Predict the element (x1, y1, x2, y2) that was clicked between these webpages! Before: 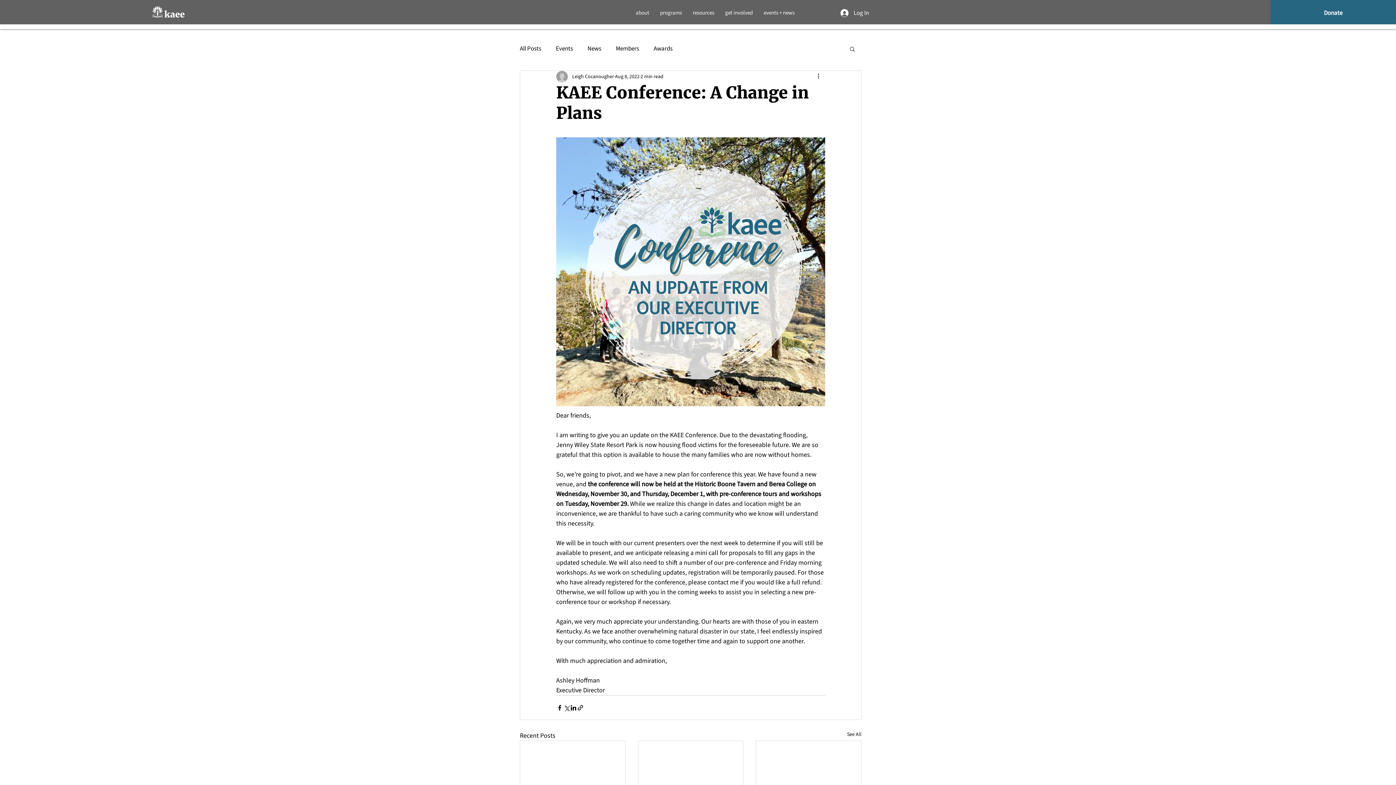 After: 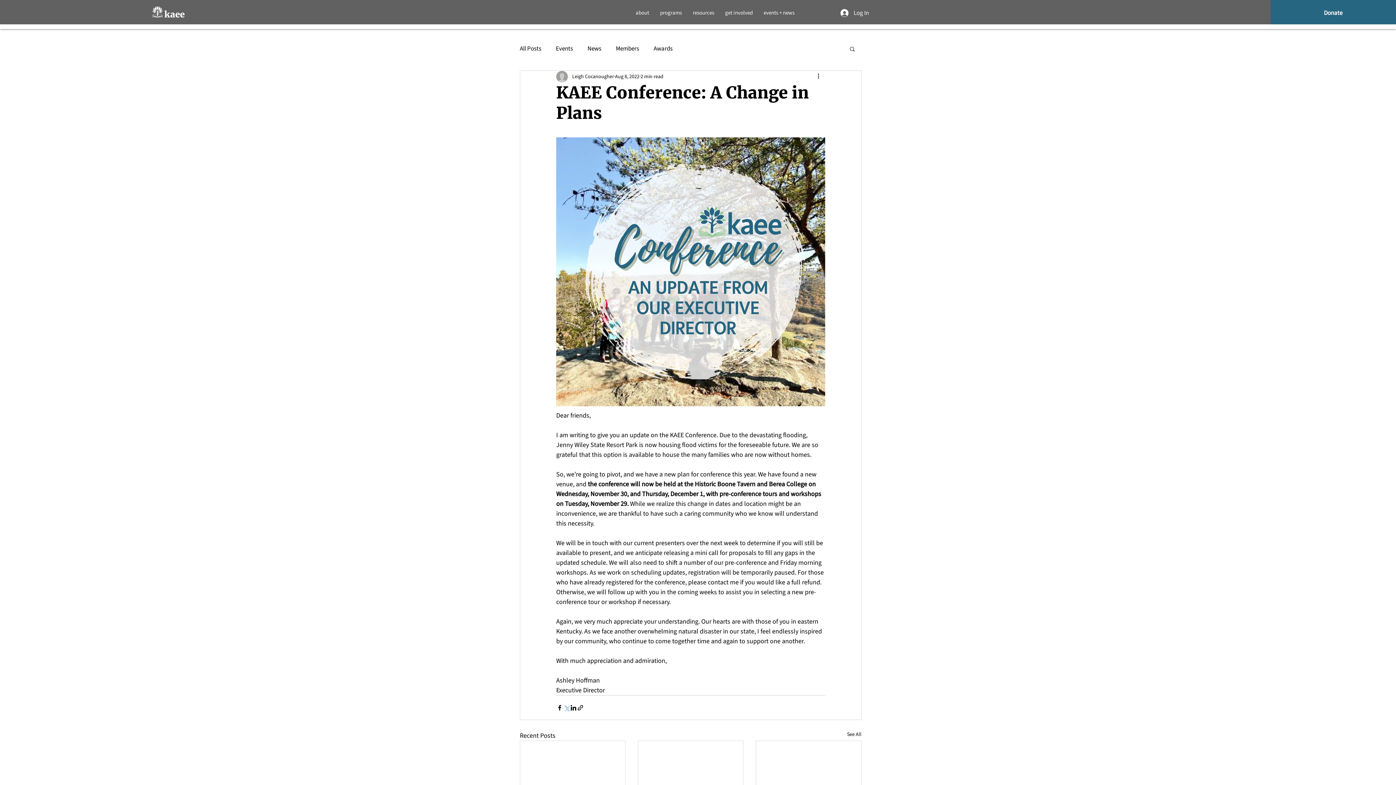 Action: bbox: (563, 704, 570, 711) label: Share via X (Twitter)